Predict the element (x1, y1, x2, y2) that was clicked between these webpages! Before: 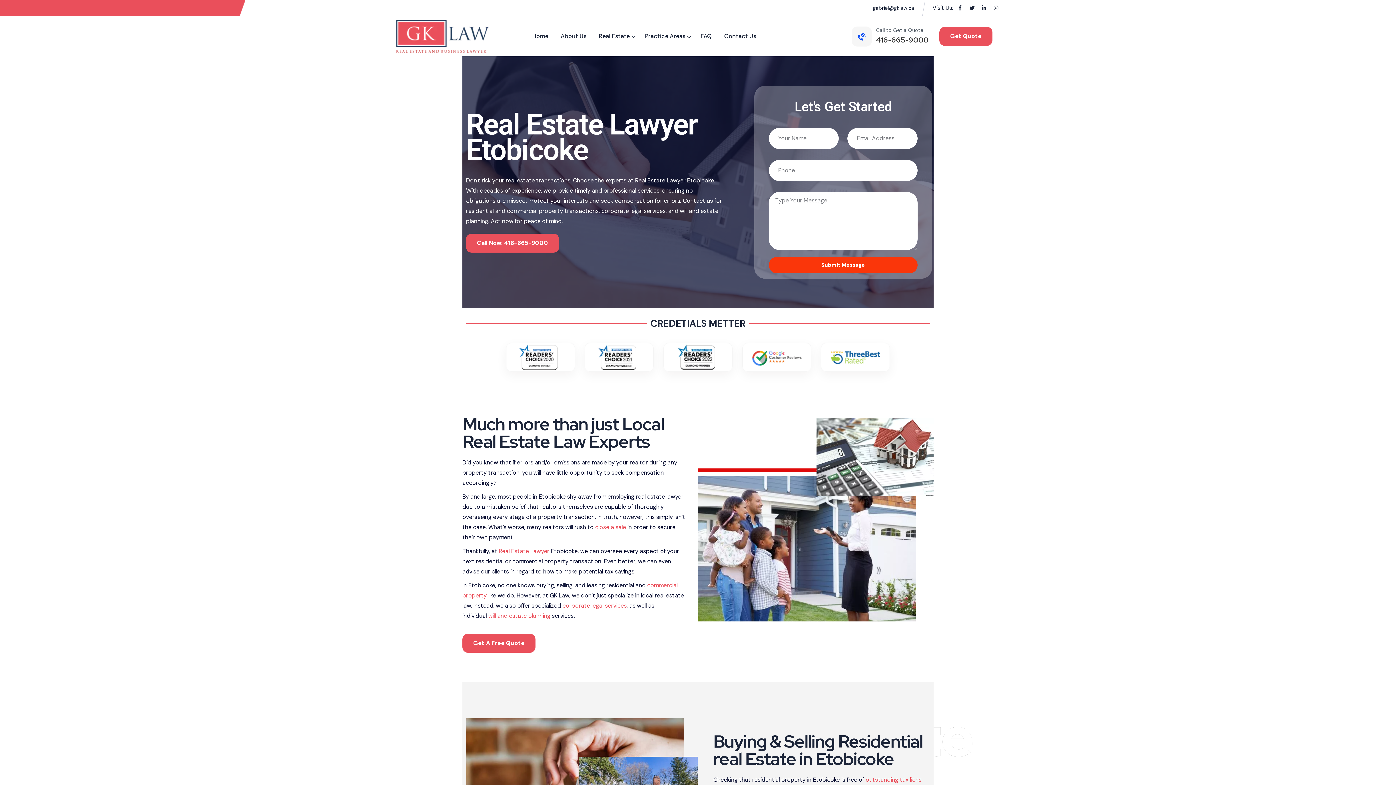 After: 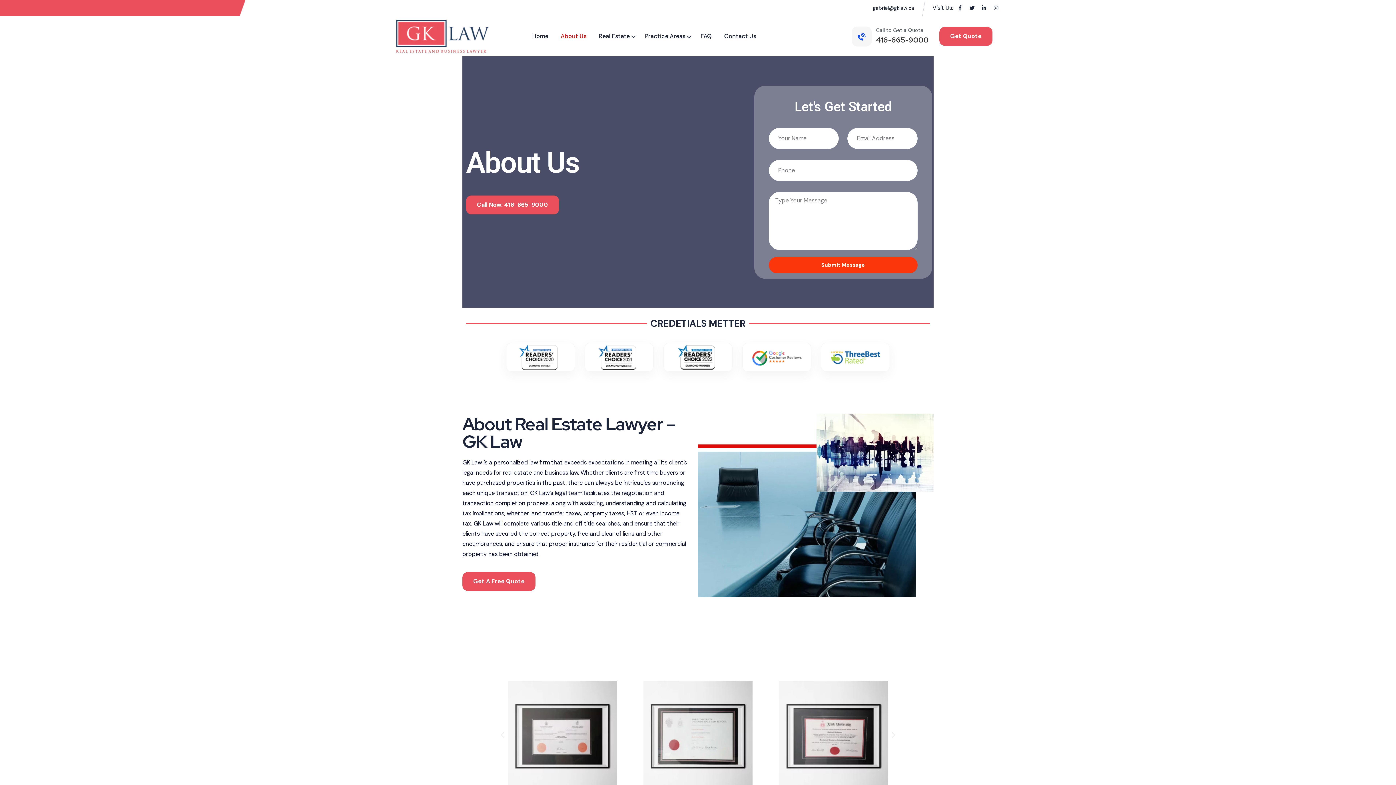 Action: bbox: (560, 31, 592, 41) label: About Us